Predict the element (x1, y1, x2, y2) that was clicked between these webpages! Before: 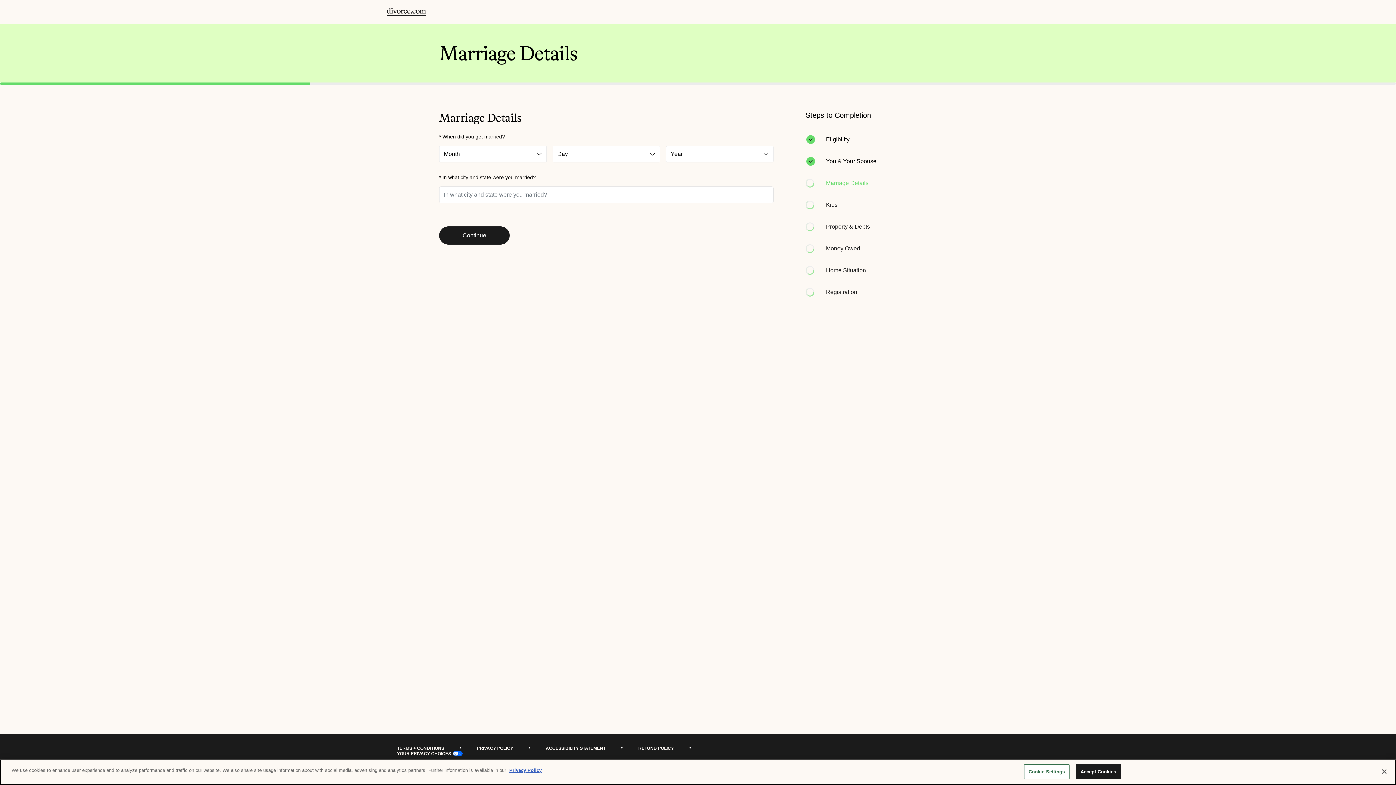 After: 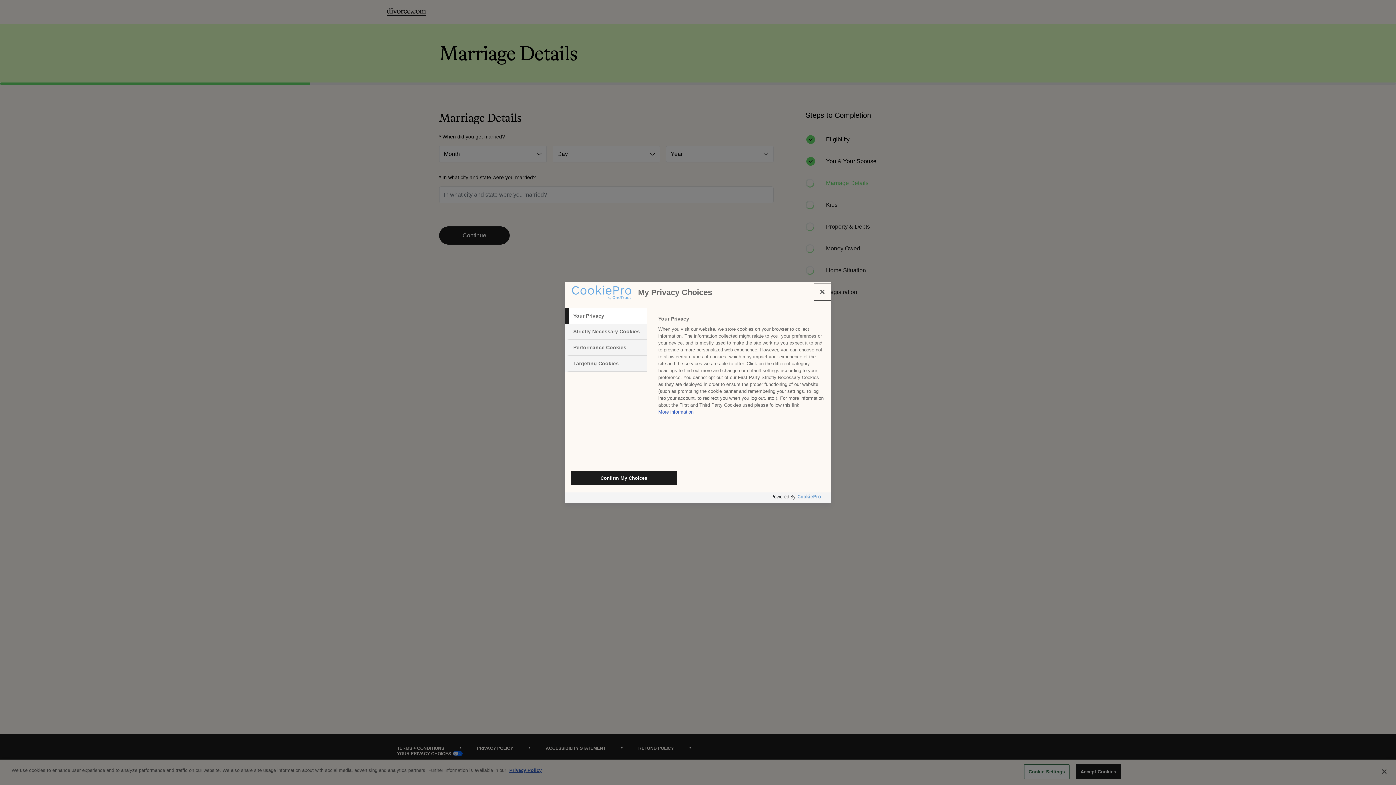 Action: label: Cookie Settings bbox: (1024, 764, 1069, 779)